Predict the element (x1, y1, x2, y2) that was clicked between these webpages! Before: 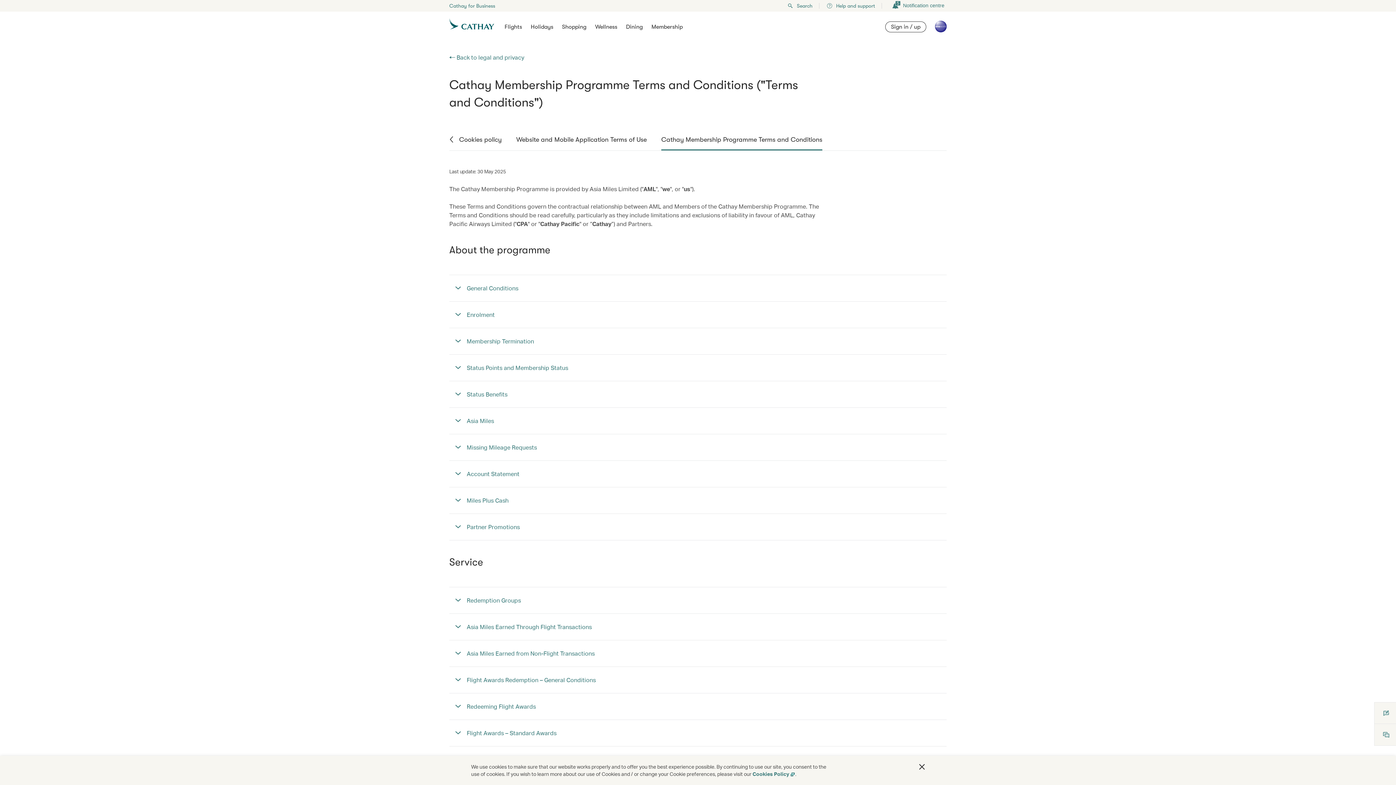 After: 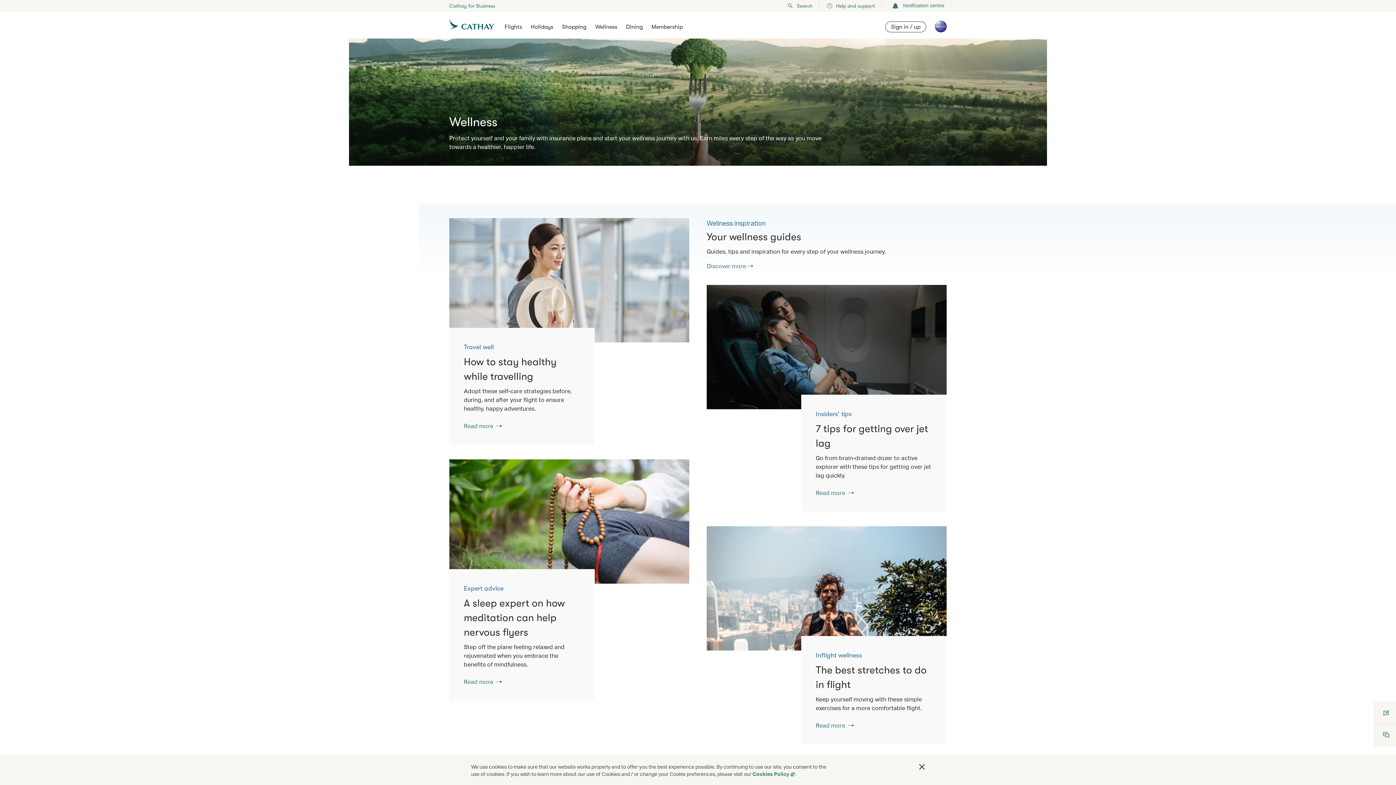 Action: label: Wellness bbox: (595, 23, 617, 30)